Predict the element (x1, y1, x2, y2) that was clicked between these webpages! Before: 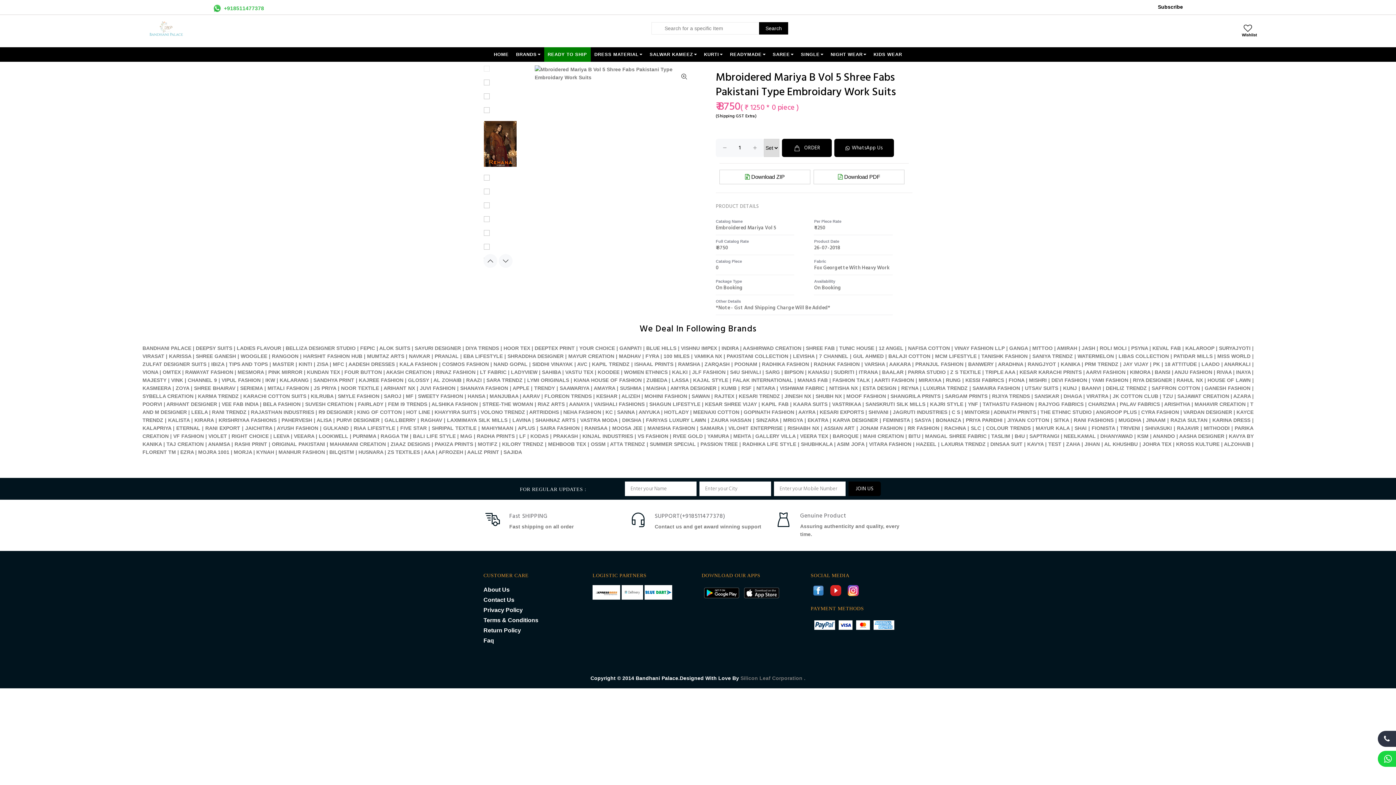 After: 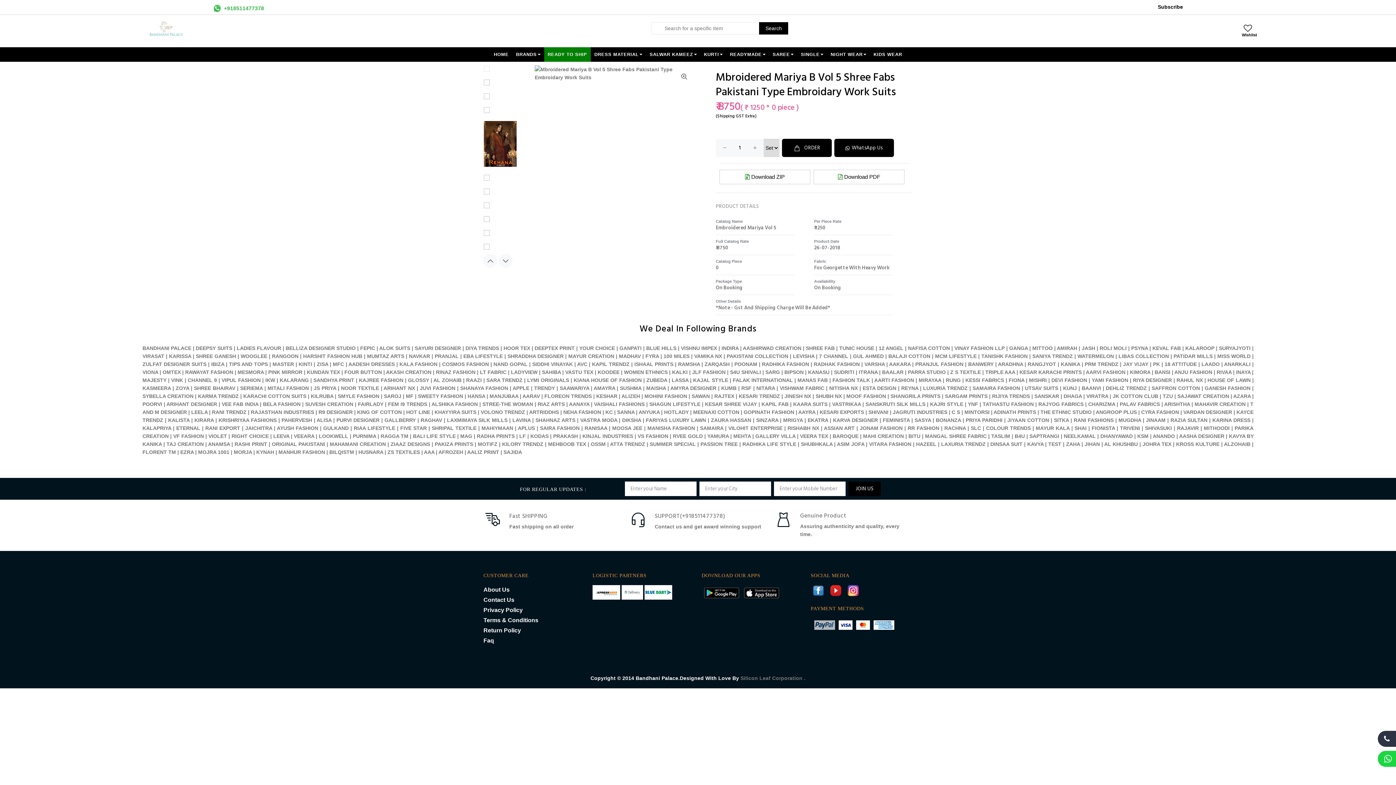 Action: bbox: (814, 622, 837, 627)